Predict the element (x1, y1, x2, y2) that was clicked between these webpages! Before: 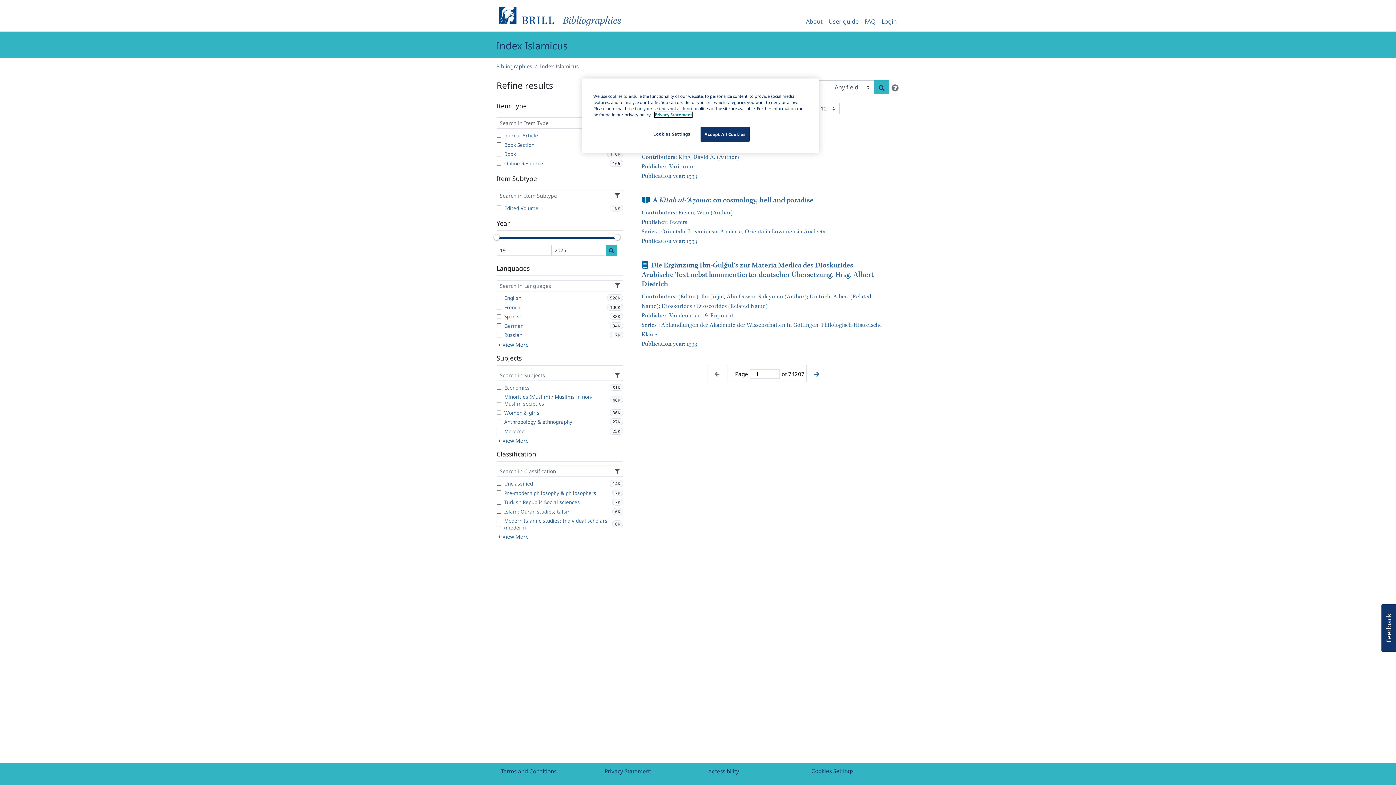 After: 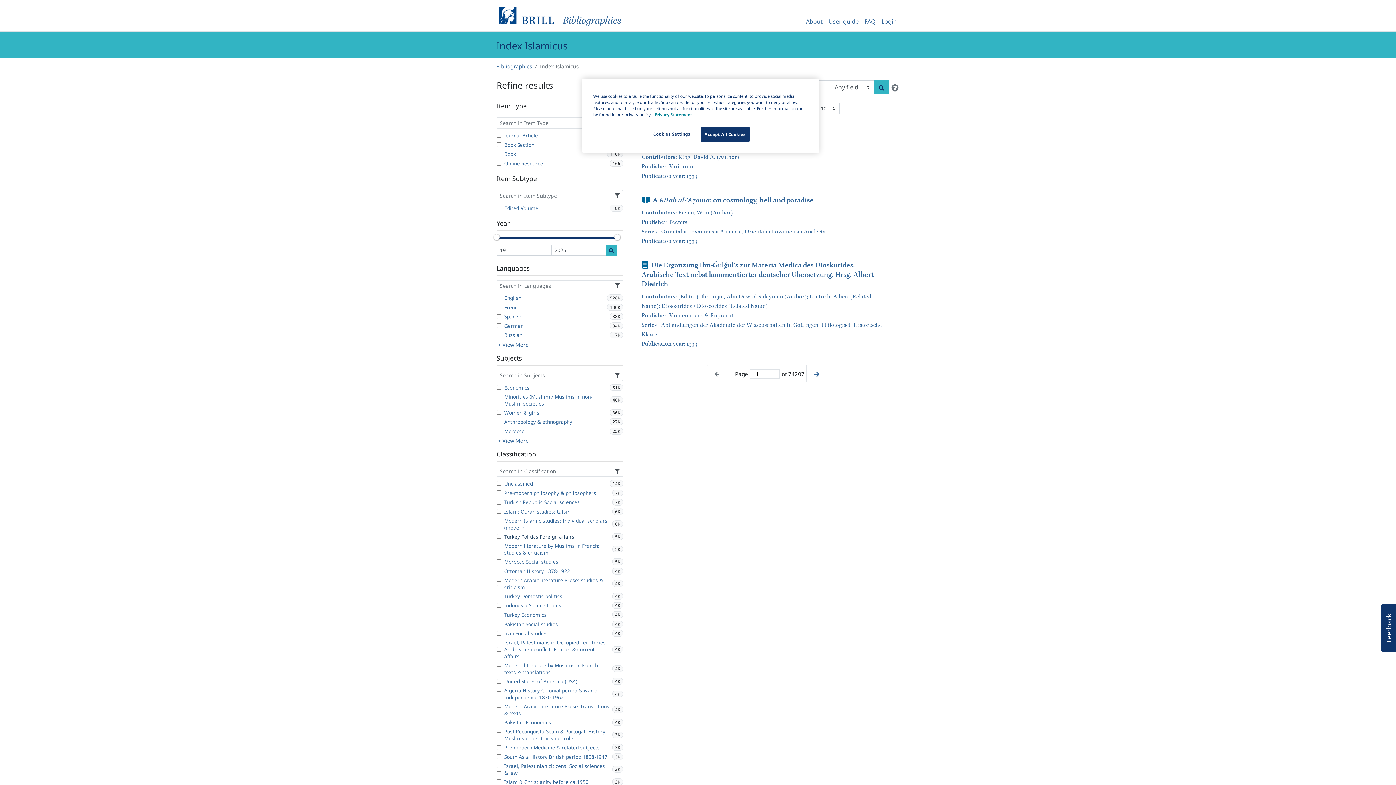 Action: label: + View More bbox: (498, 533, 528, 540)